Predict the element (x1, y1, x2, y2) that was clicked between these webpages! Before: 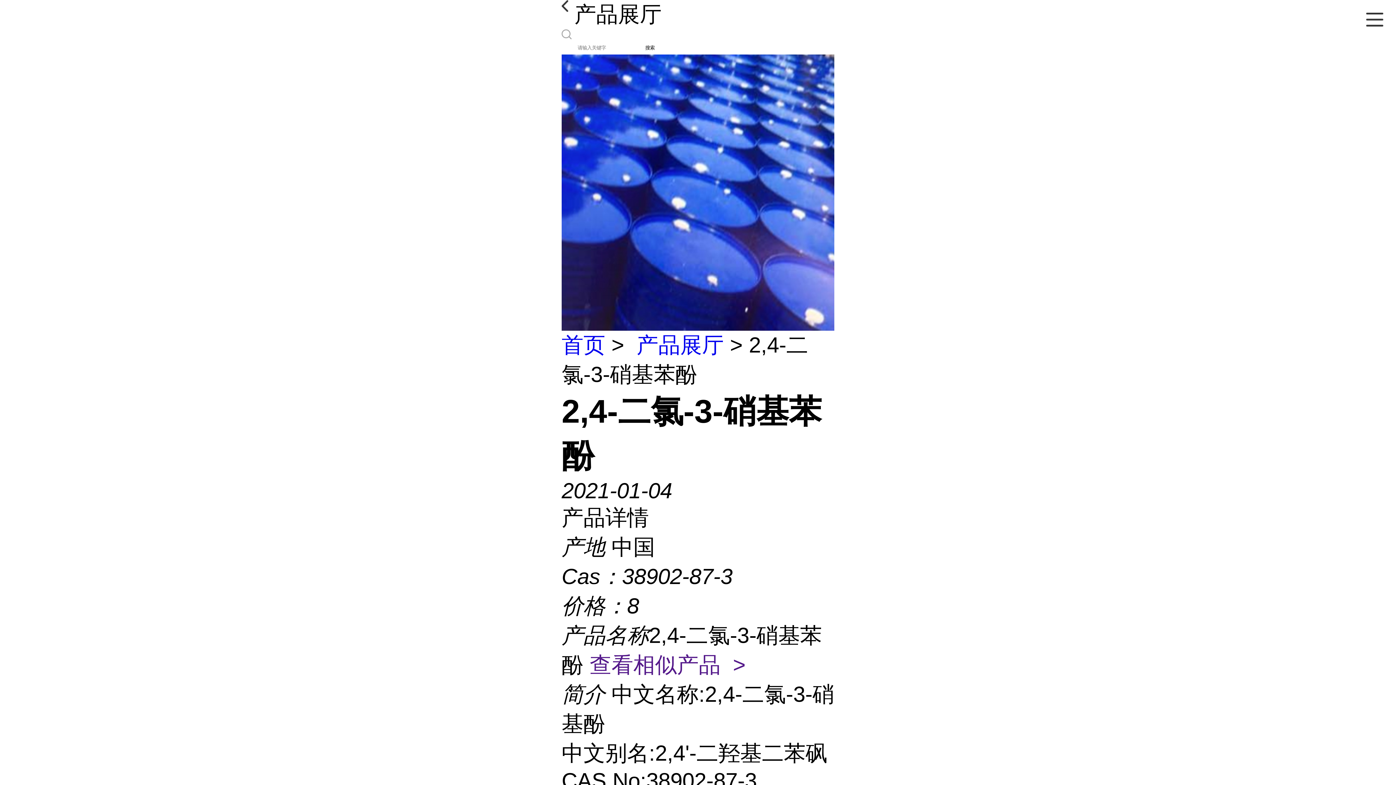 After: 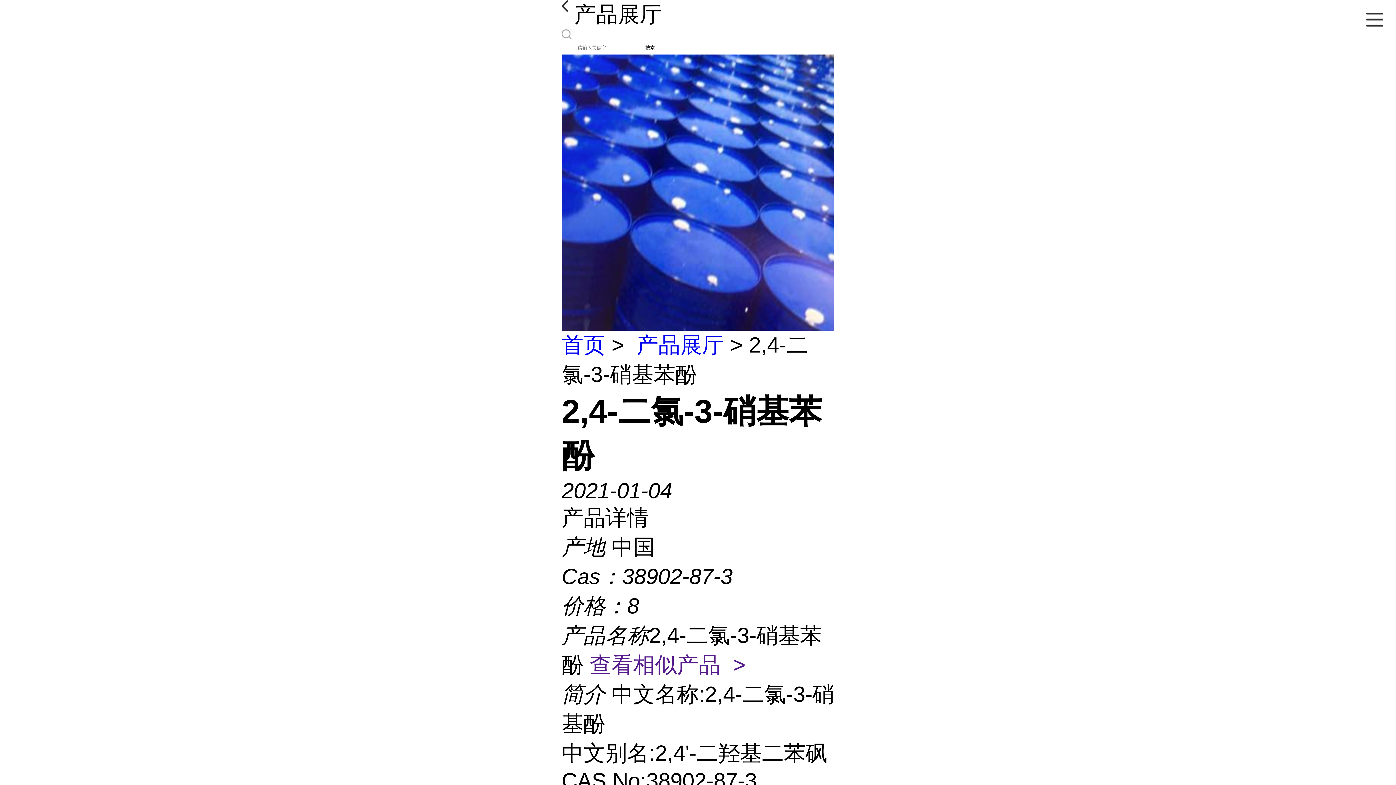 Action: bbox: (645, 44, 654, 51) label: 搜索